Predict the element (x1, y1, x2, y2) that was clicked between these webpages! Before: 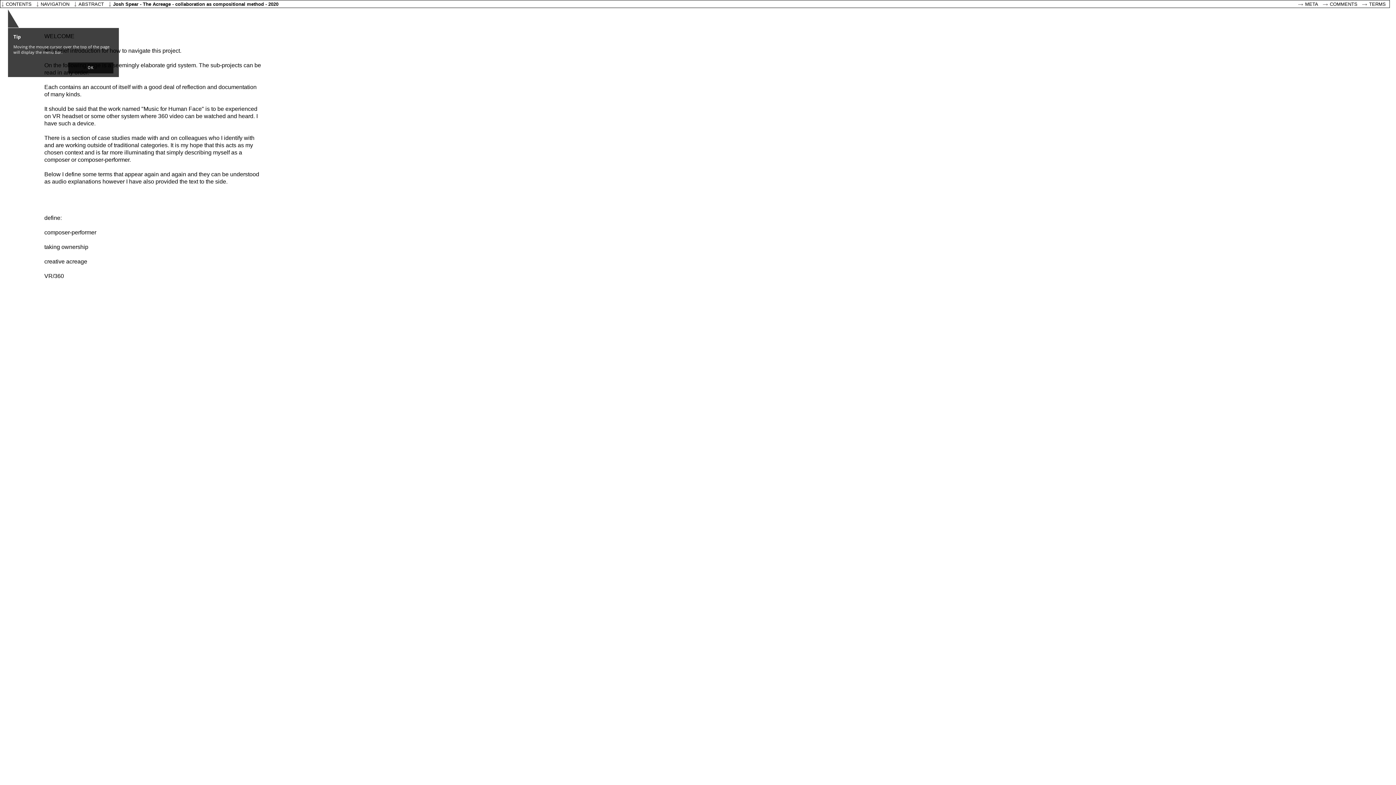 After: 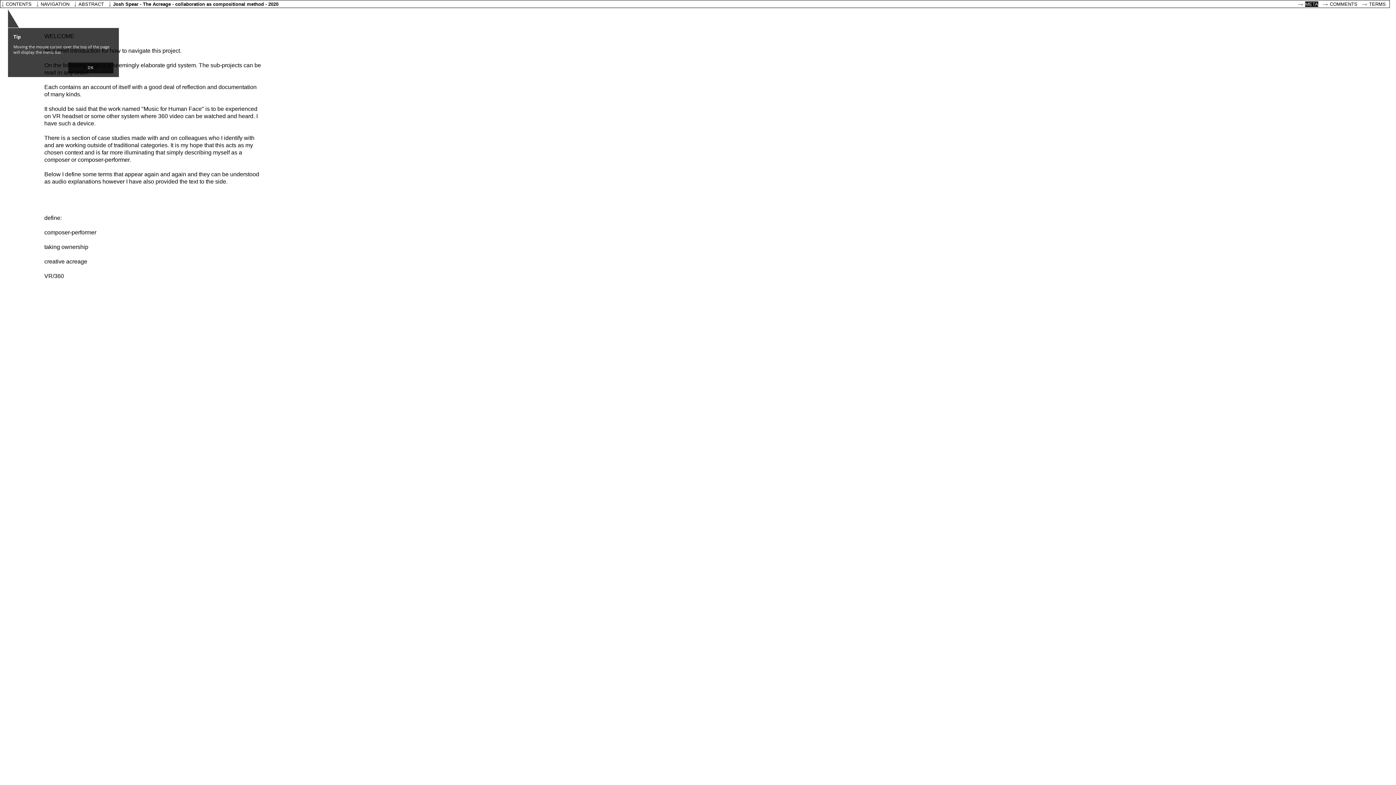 Action: label: META bbox: (1305, 1, 1318, 6)